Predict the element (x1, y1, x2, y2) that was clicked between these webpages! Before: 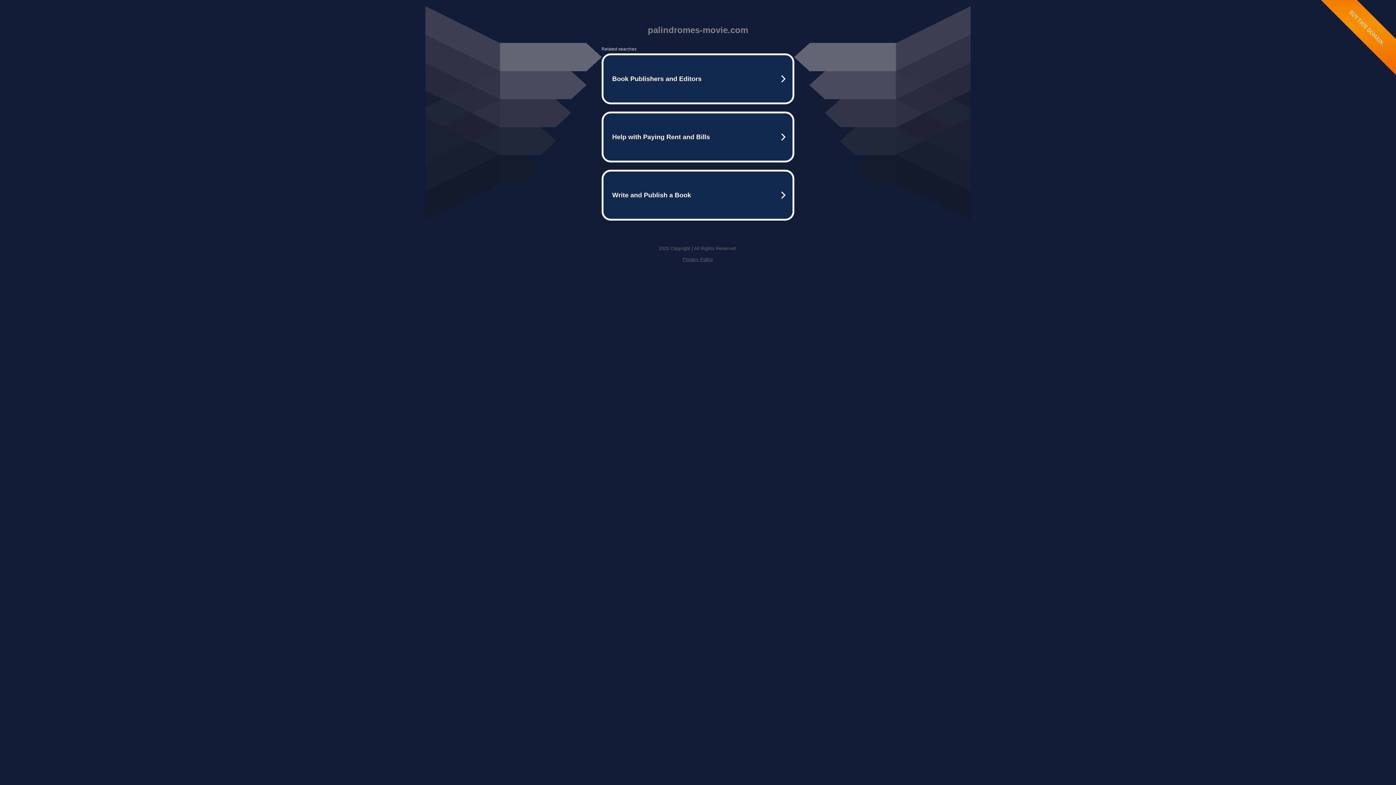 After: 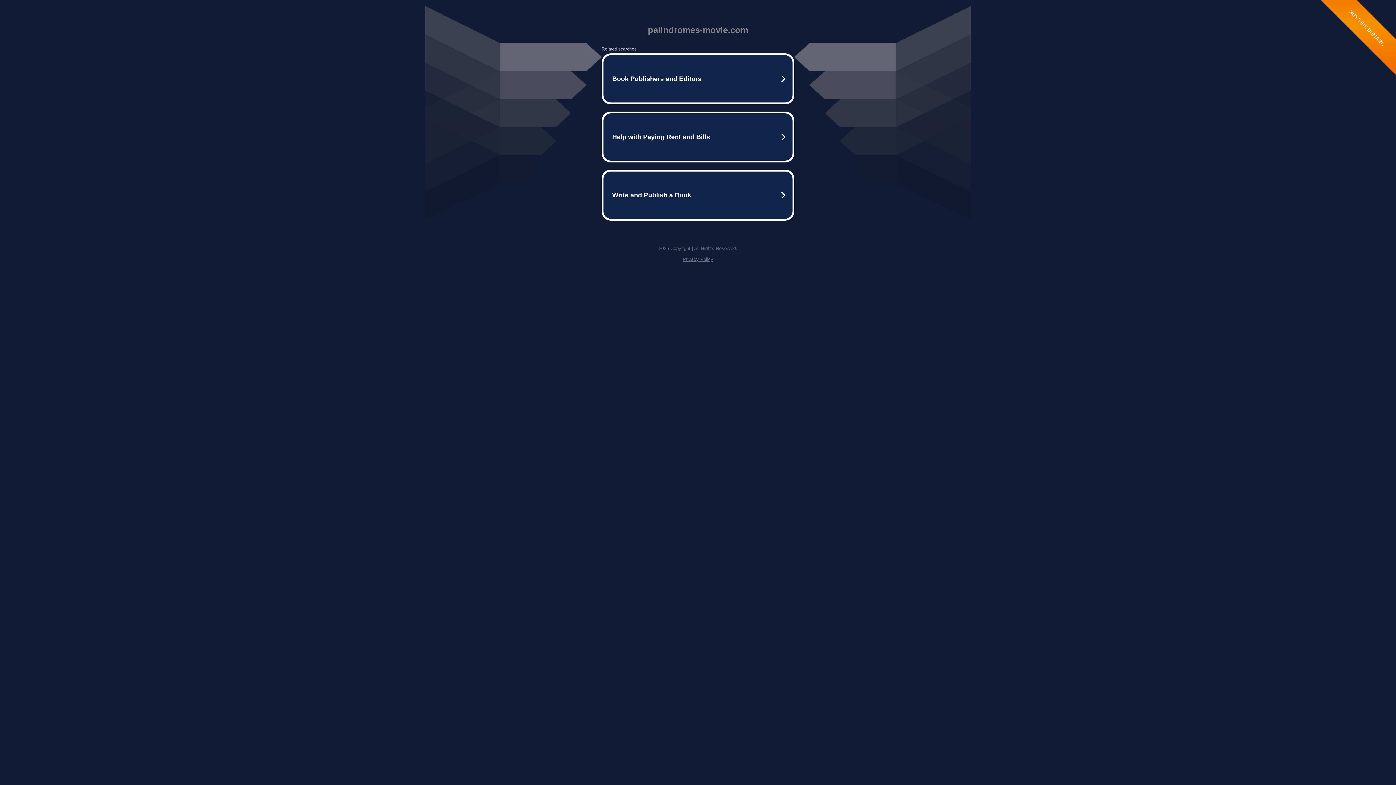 Action: bbox: (682, 256, 713, 262) label: Privacy Policy